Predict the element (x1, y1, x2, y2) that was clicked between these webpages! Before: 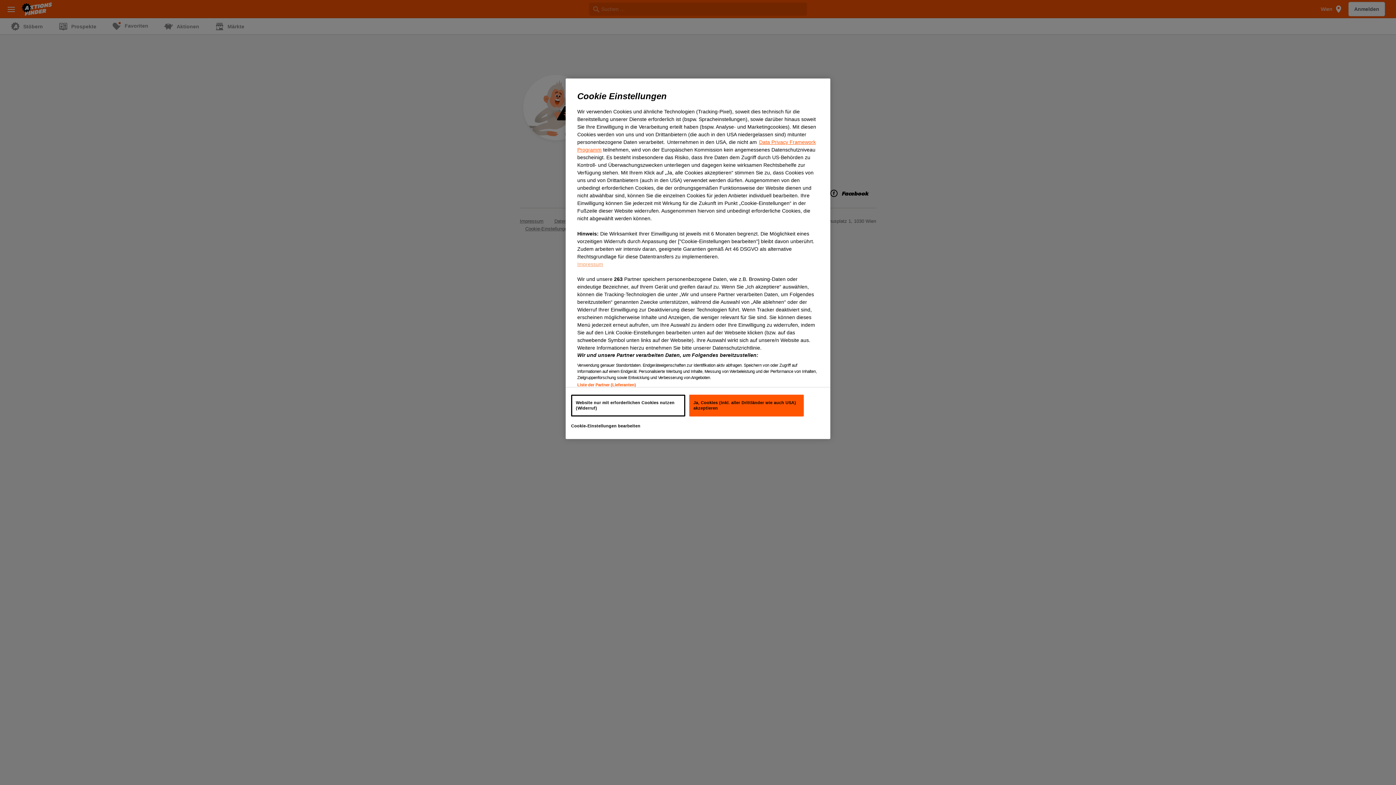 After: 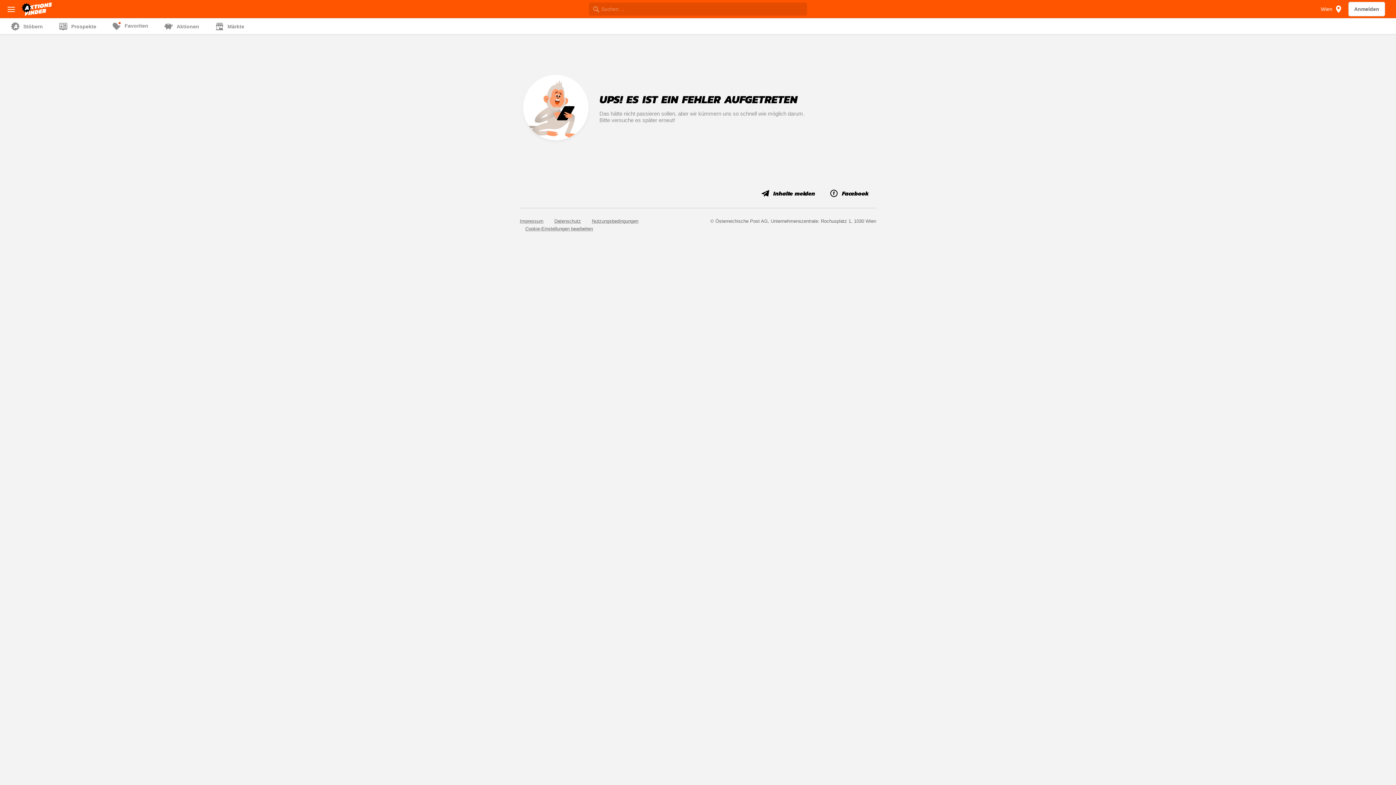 Action: label: Website nur mit erforderlichen Cookies nutzen (Widerruf) bbox: (571, 394, 685, 416)